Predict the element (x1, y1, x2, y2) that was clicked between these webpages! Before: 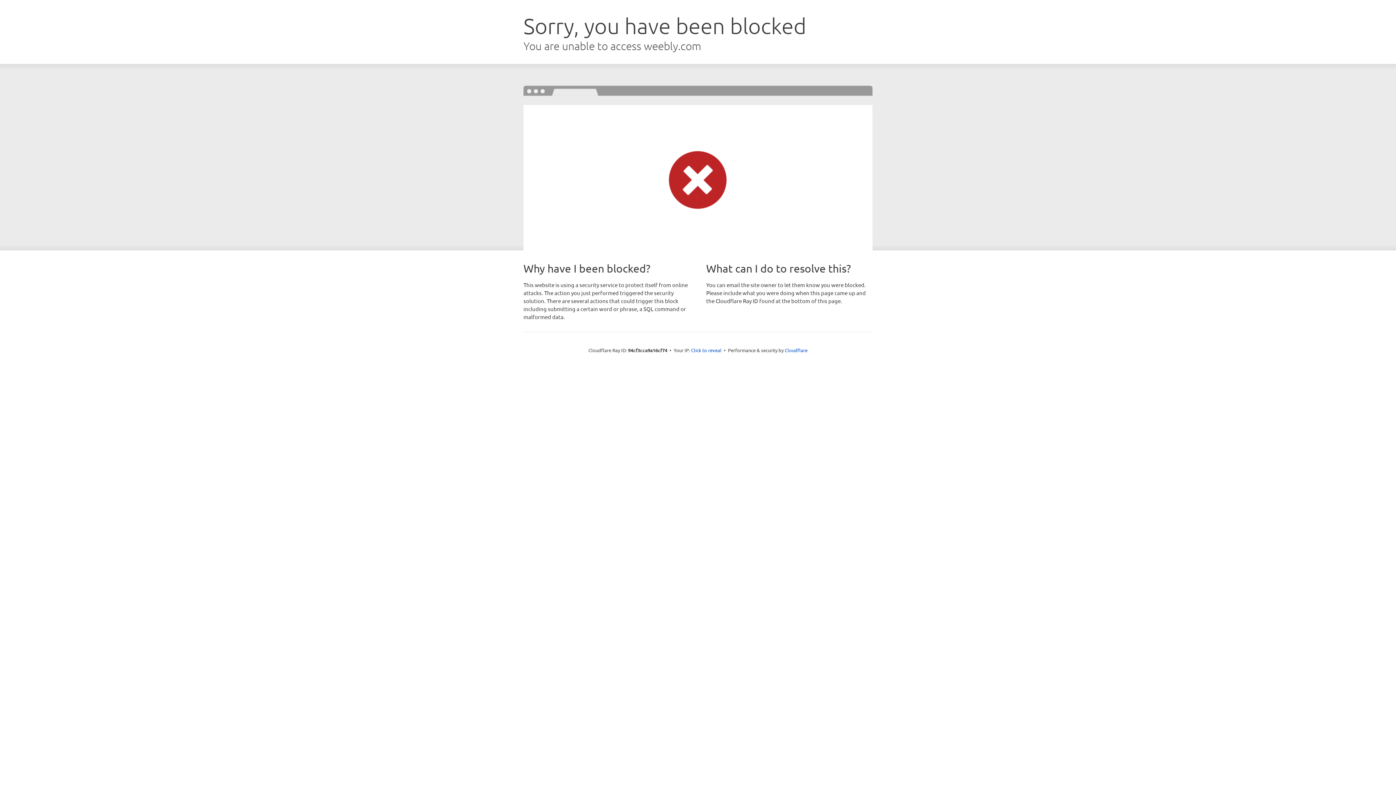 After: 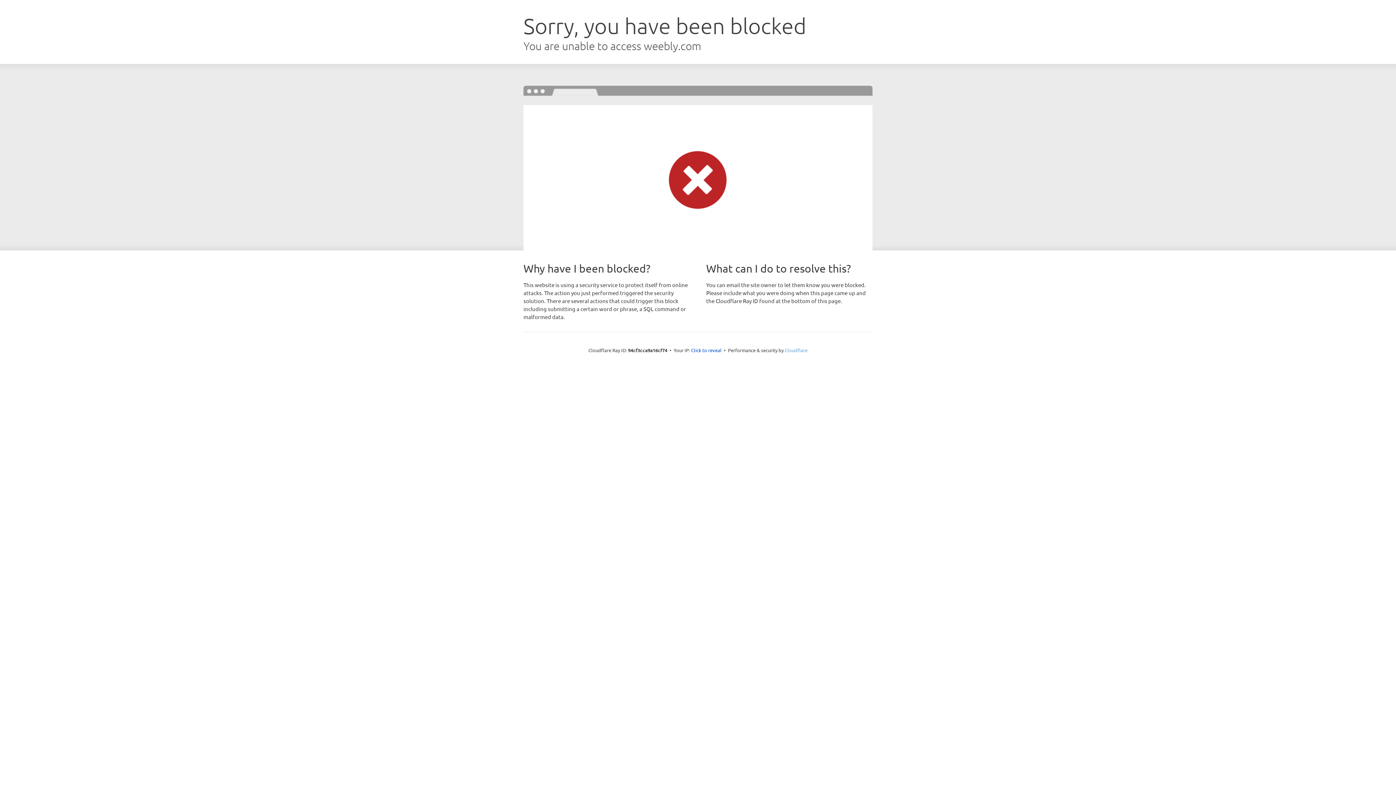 Action: bbox: (784, 347, 807, 353) label: Cloudflare